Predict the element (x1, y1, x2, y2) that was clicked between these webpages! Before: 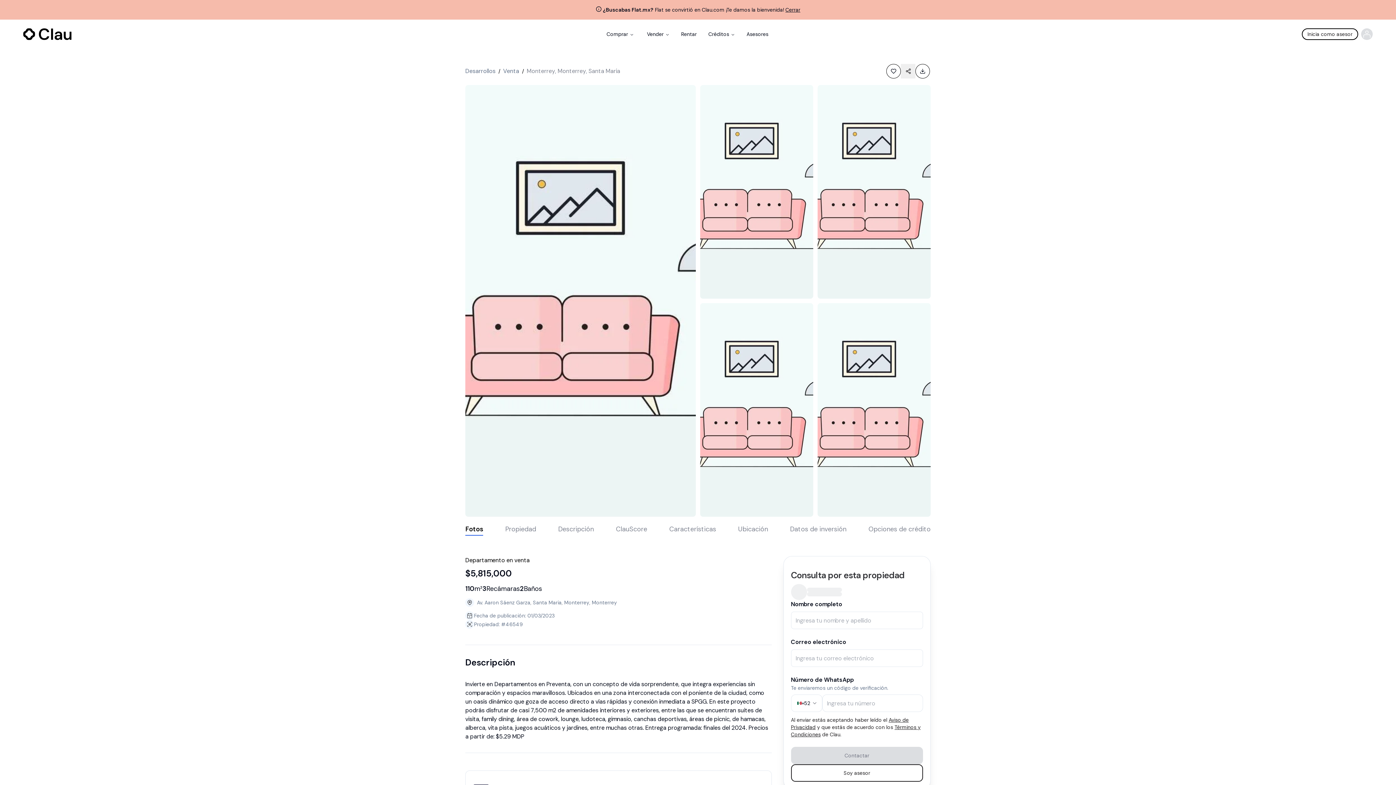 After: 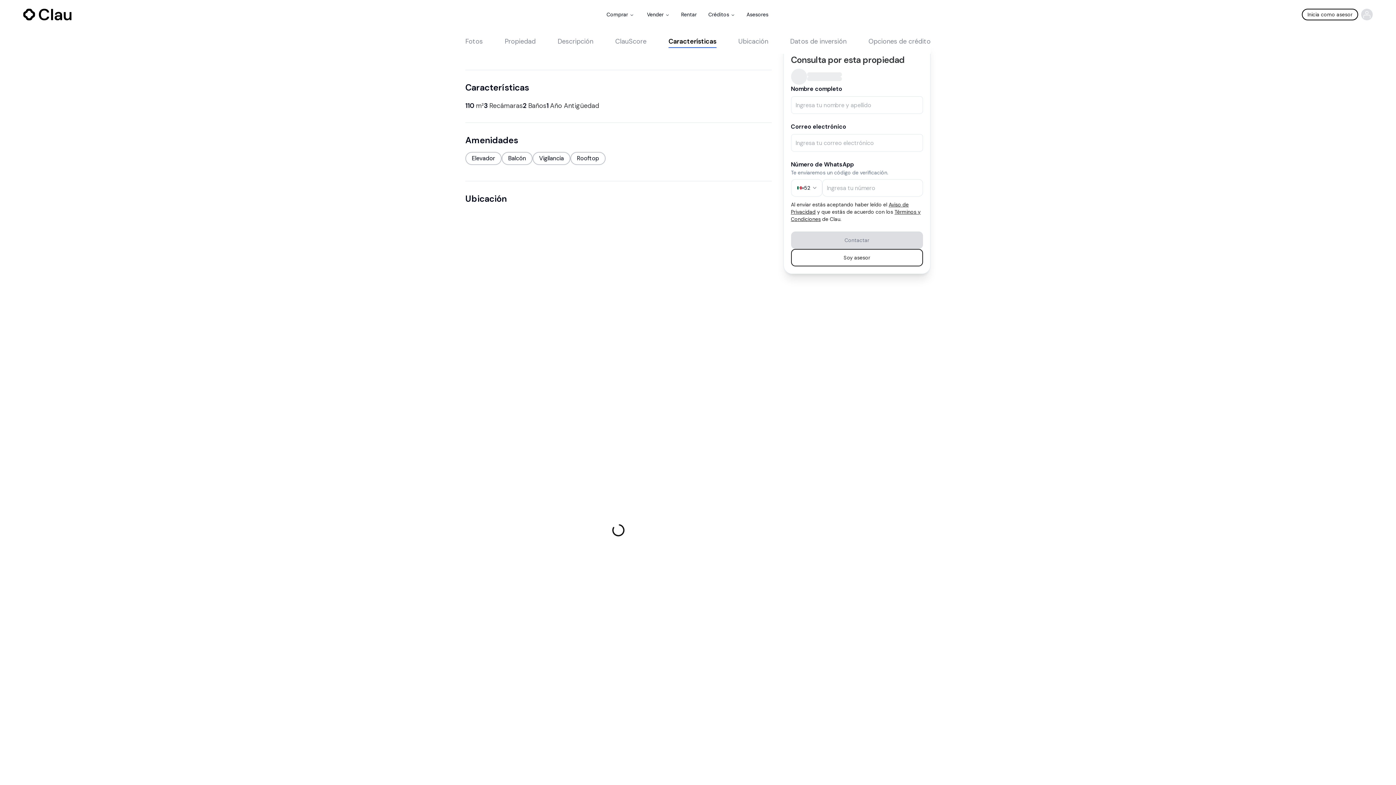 Action: bbox: (669, 505, 716, 514) label: Características